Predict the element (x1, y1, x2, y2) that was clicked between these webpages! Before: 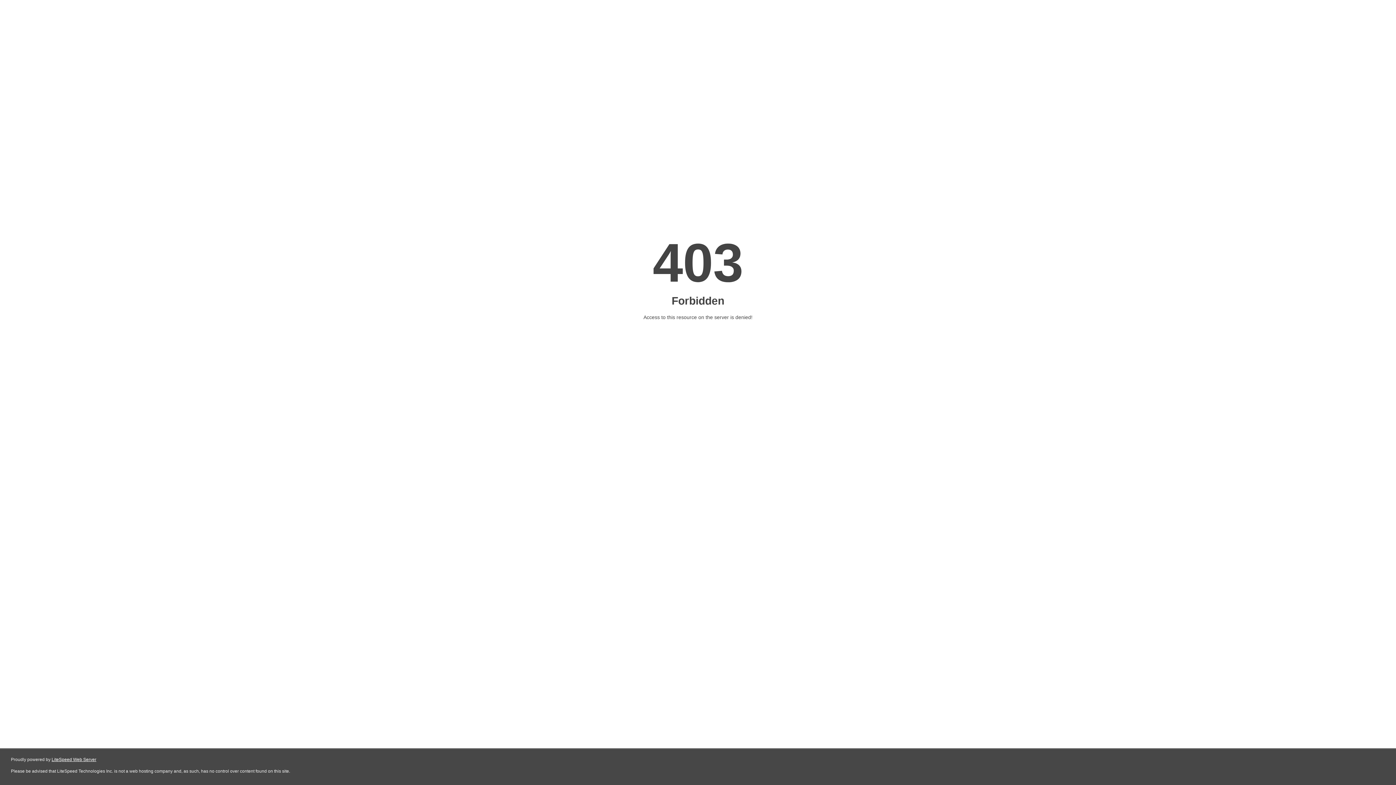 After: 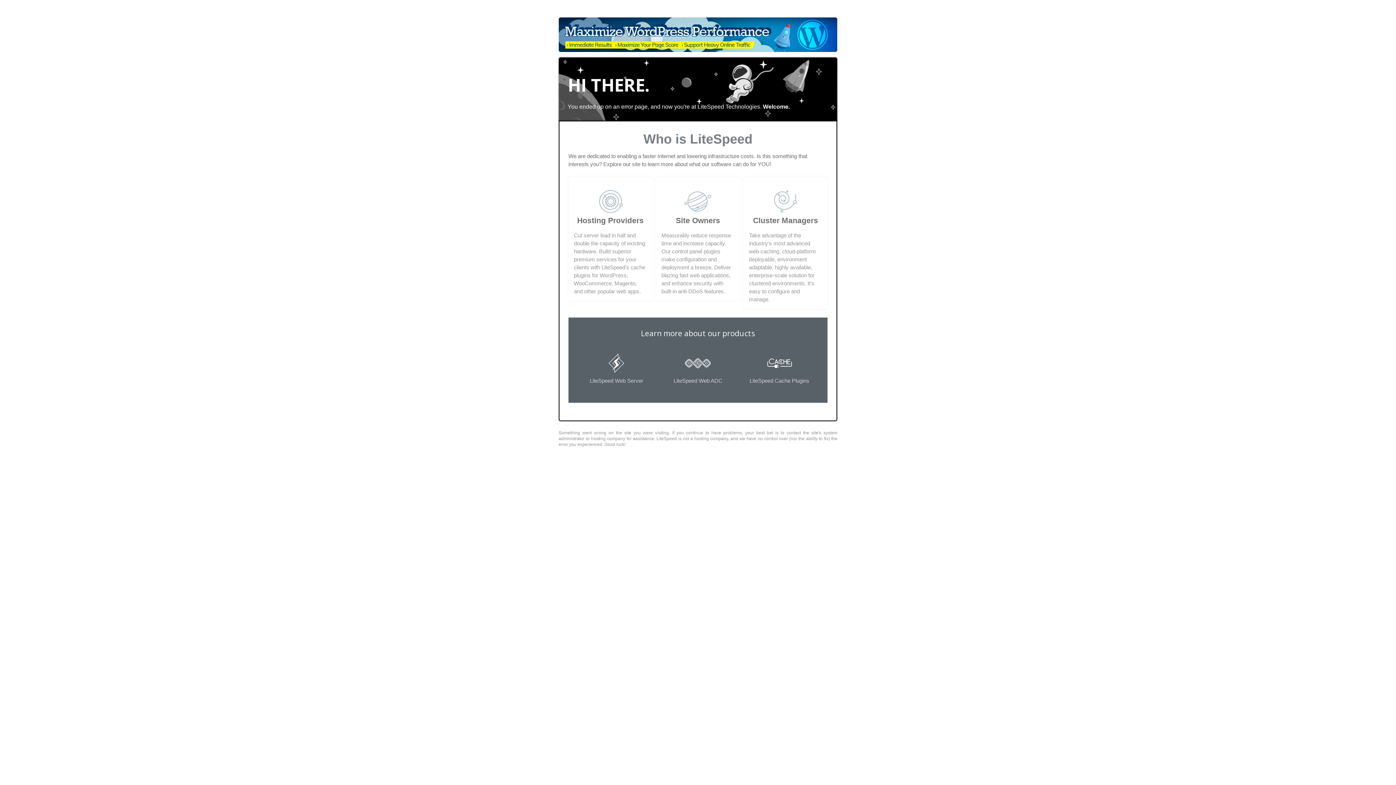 Action: bbox: (51, 757, 96, 762) label: LiteSpeed Web Server